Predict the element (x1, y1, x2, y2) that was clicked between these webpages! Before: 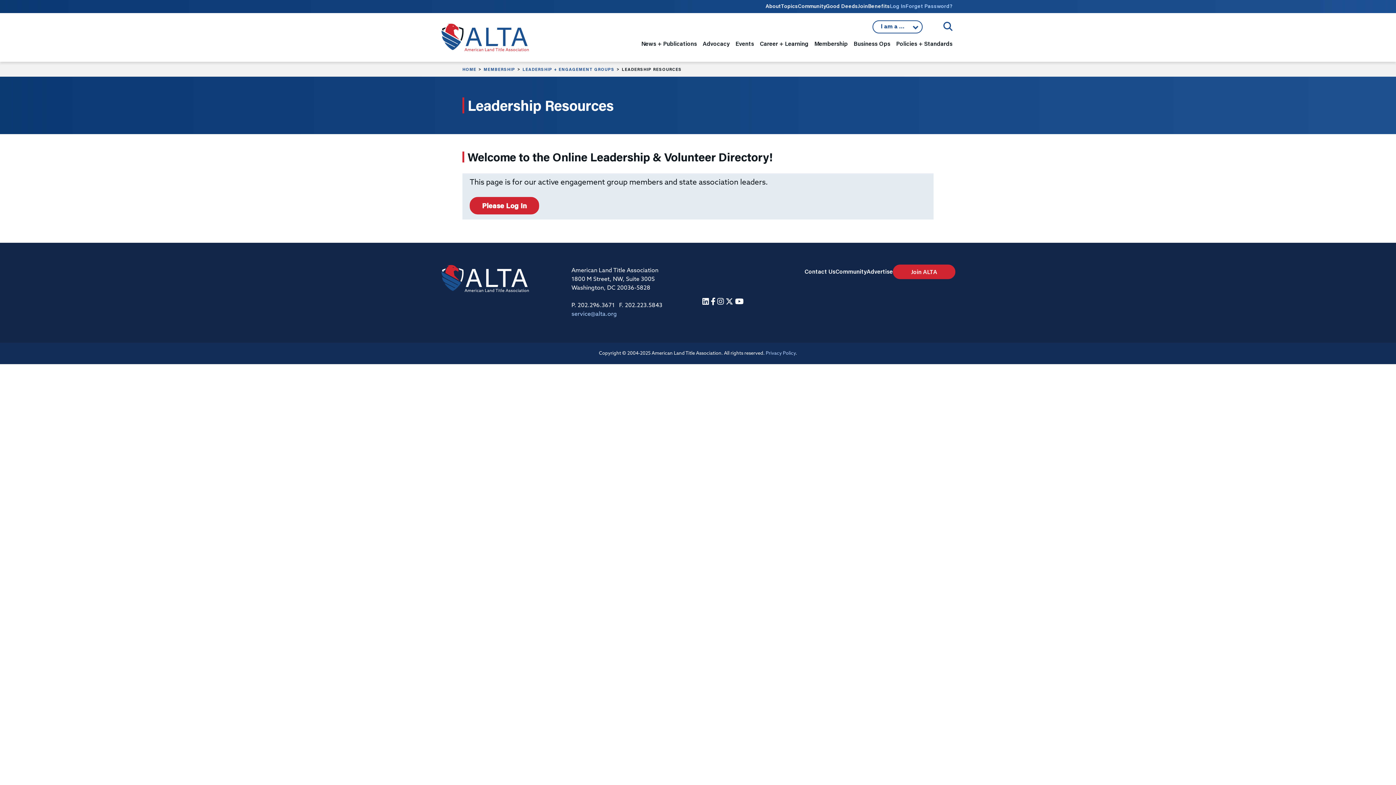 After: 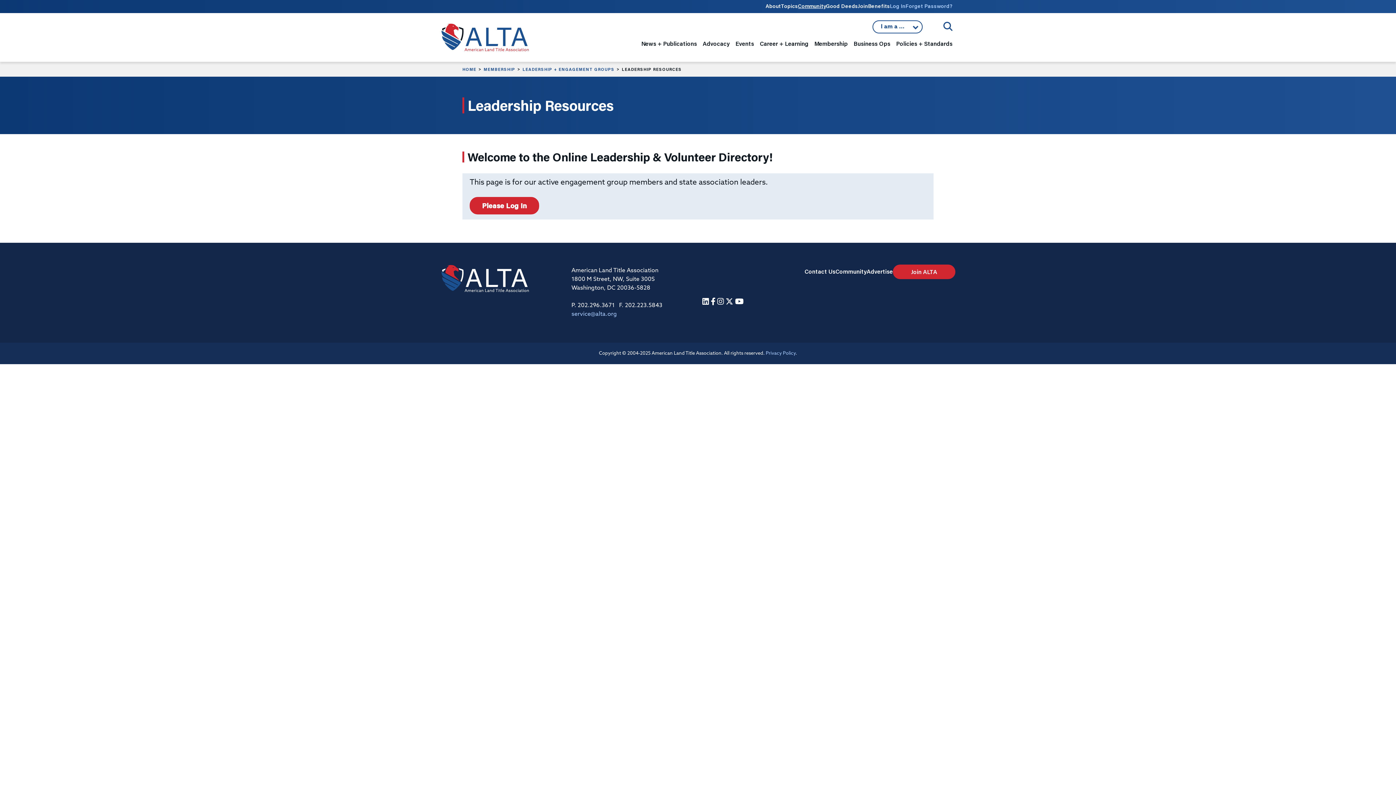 Action: bbox: (798, 2, 826, 9) label: Community